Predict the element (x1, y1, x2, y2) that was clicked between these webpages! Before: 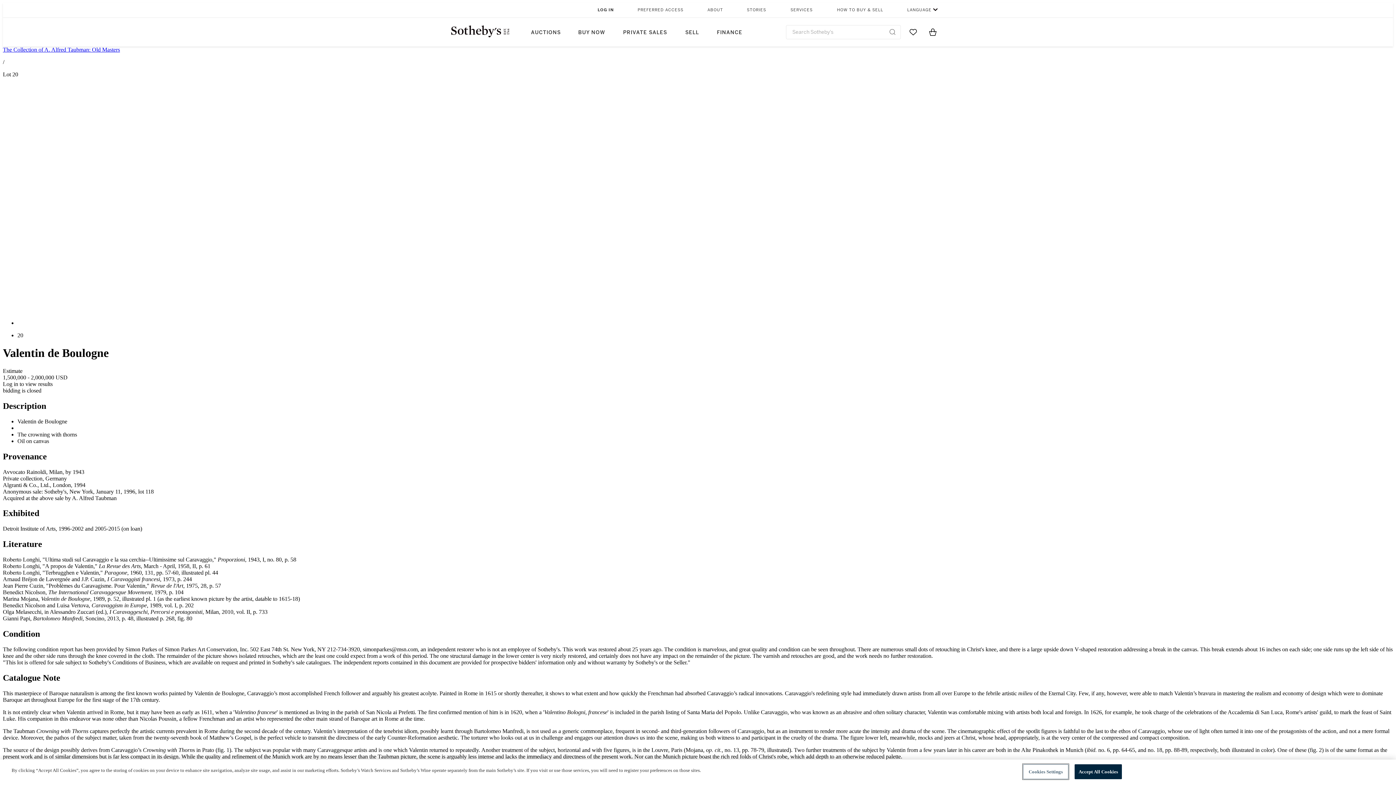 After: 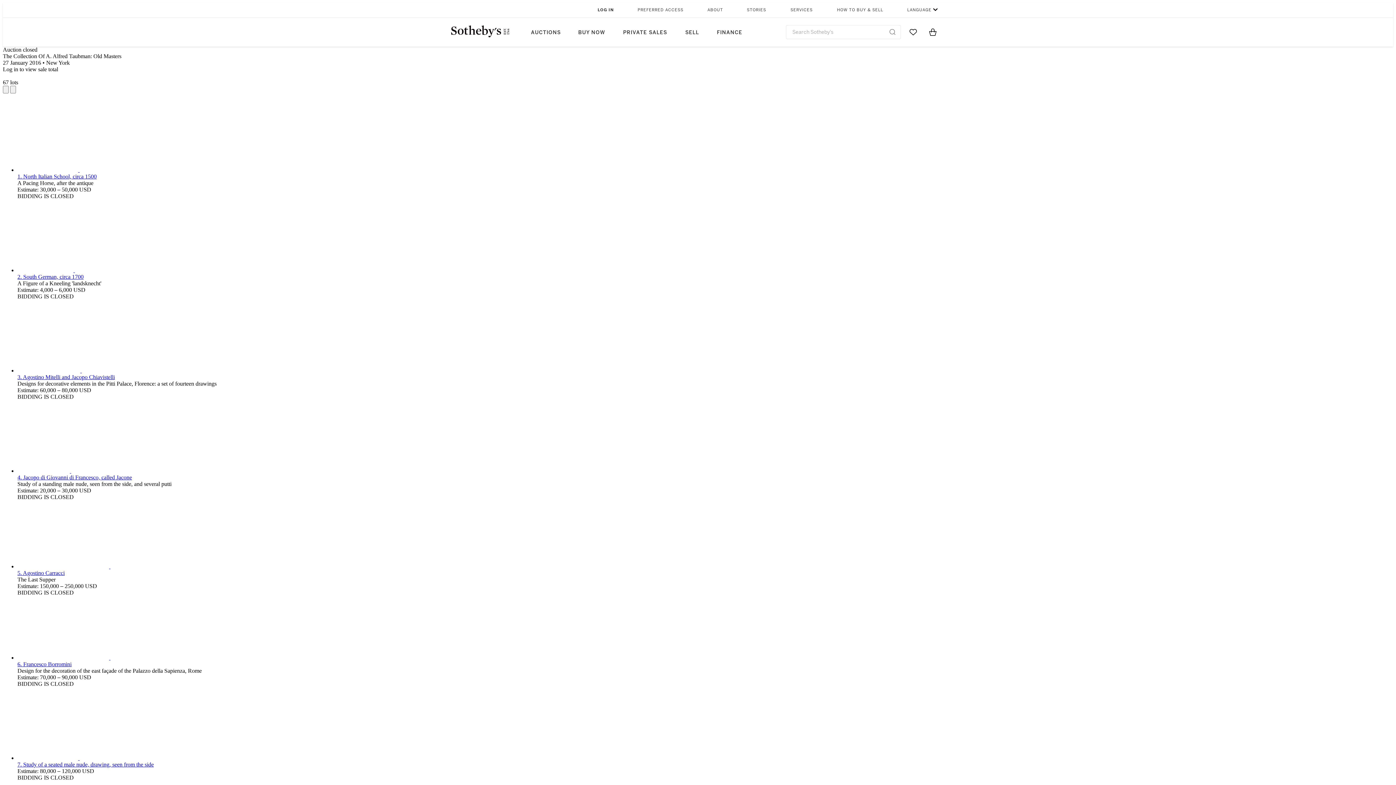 Action: bbox: (2, 46, 120, 52) label: The Collection of A. Alfred Taubman: Old Masters